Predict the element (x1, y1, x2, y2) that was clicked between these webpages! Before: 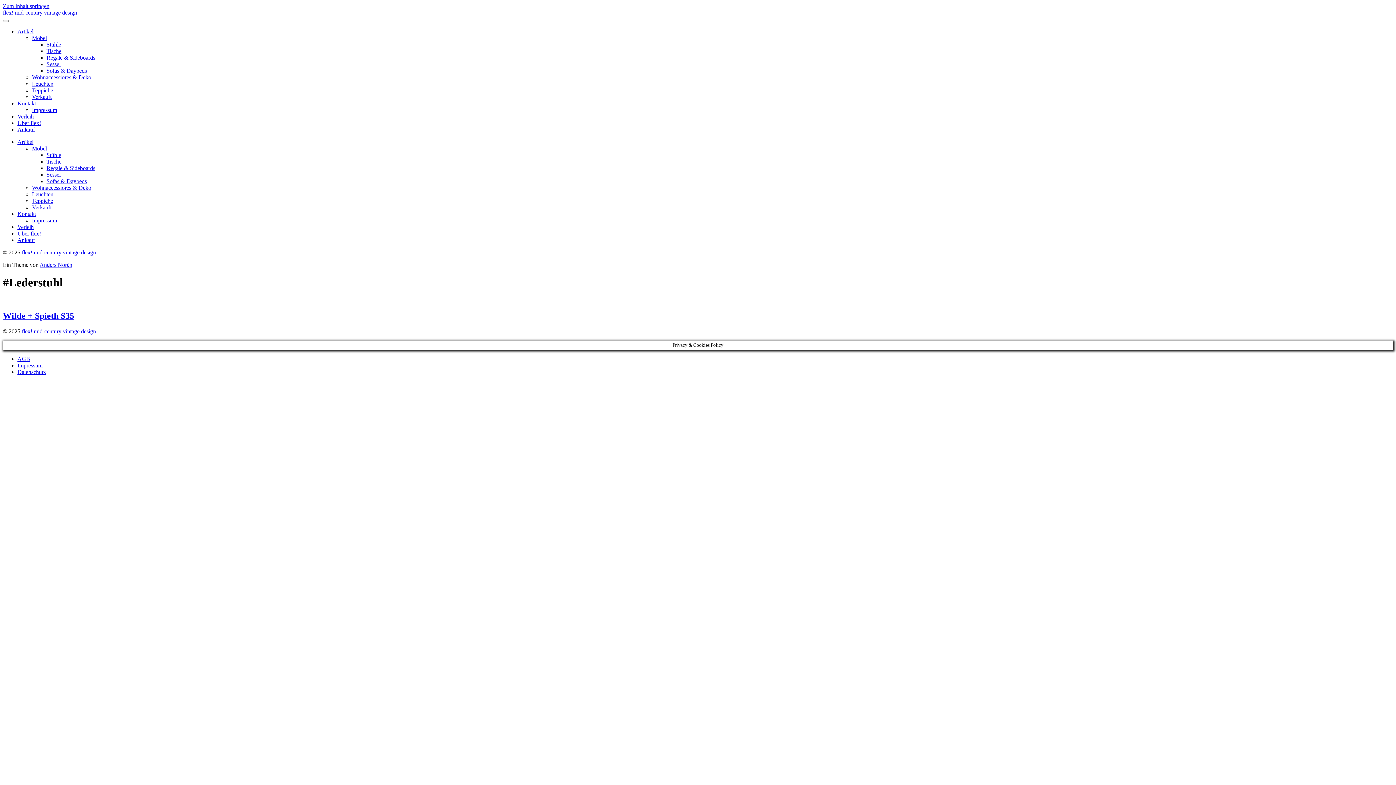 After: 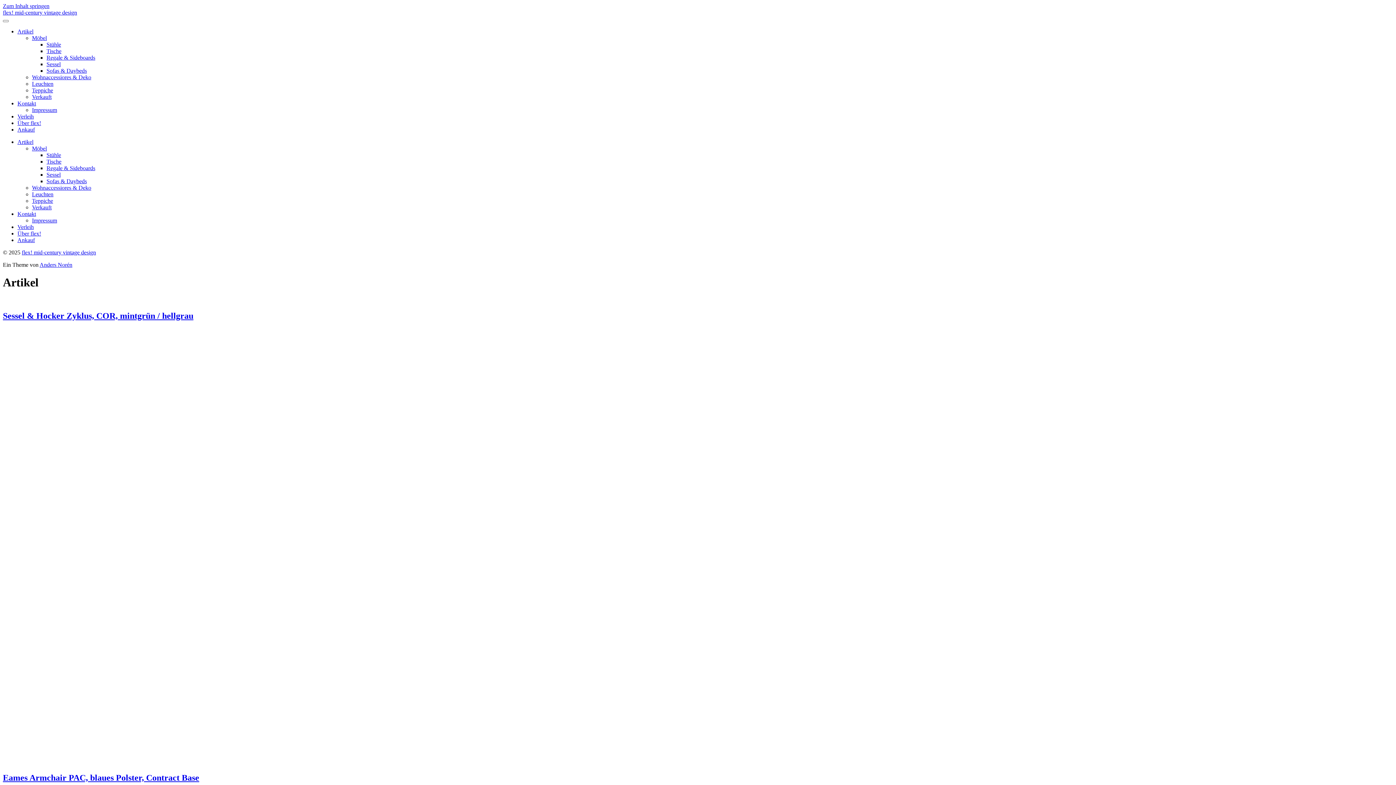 Action: label: Artikel bbox: (17, 138, 33, 145)